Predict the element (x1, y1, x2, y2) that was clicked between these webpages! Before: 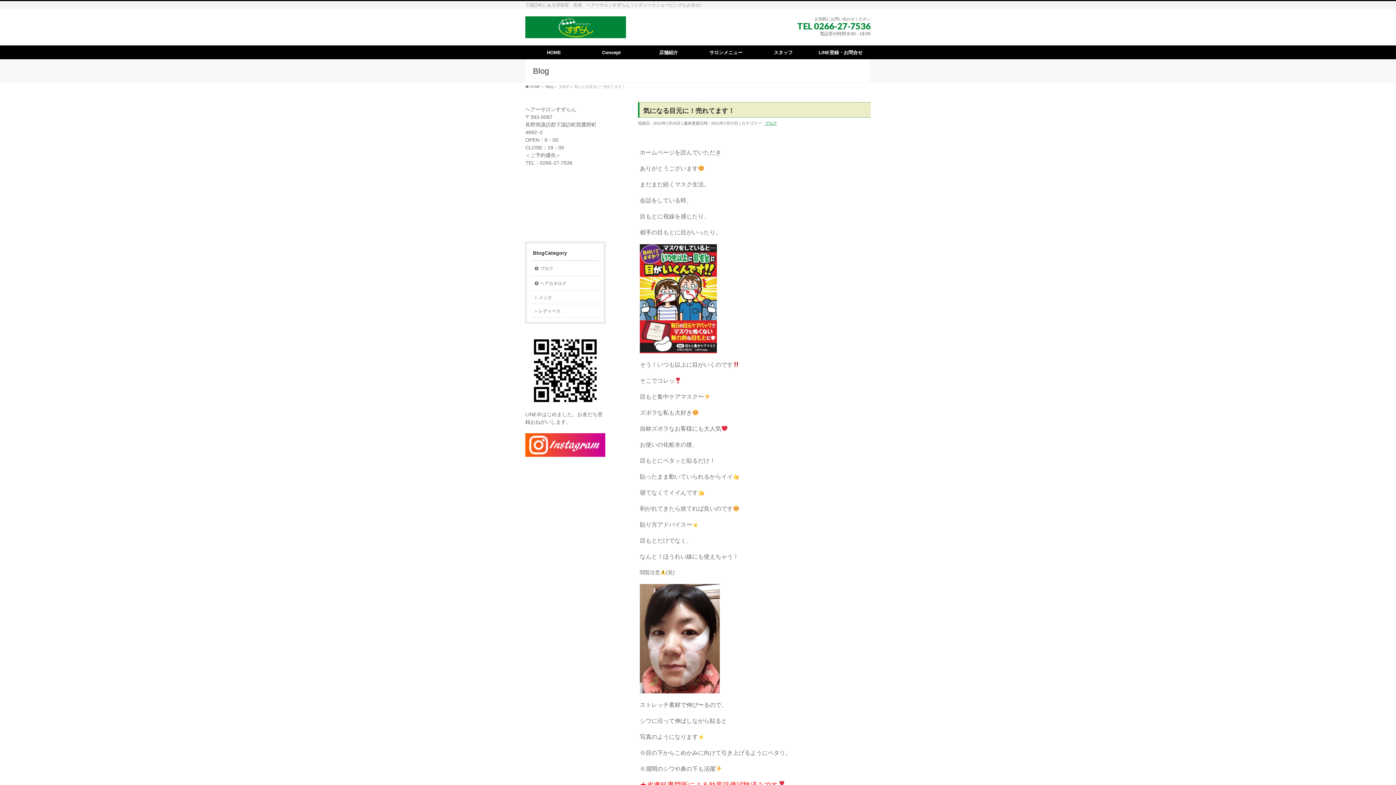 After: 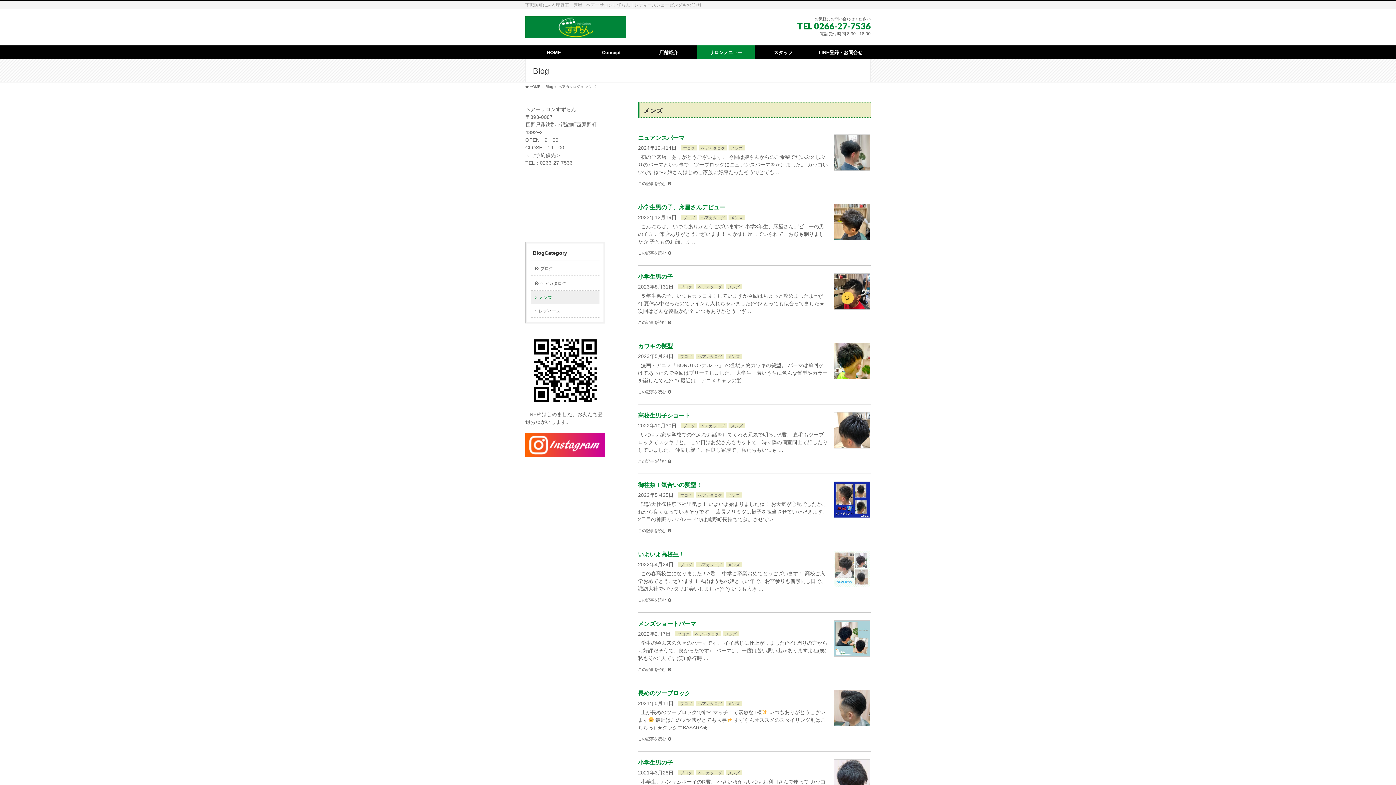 Action: bbox: (531, 290, 599, 304) label: メンズ